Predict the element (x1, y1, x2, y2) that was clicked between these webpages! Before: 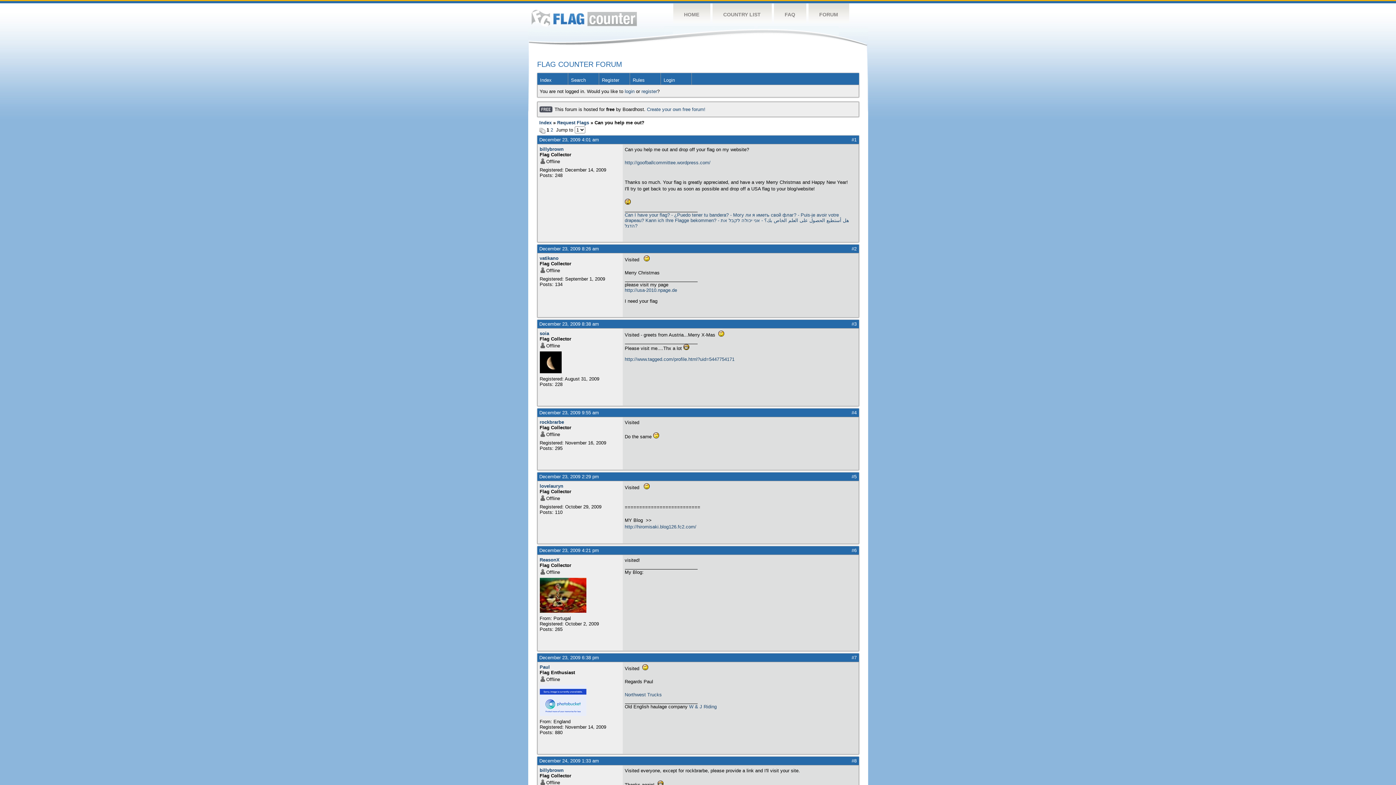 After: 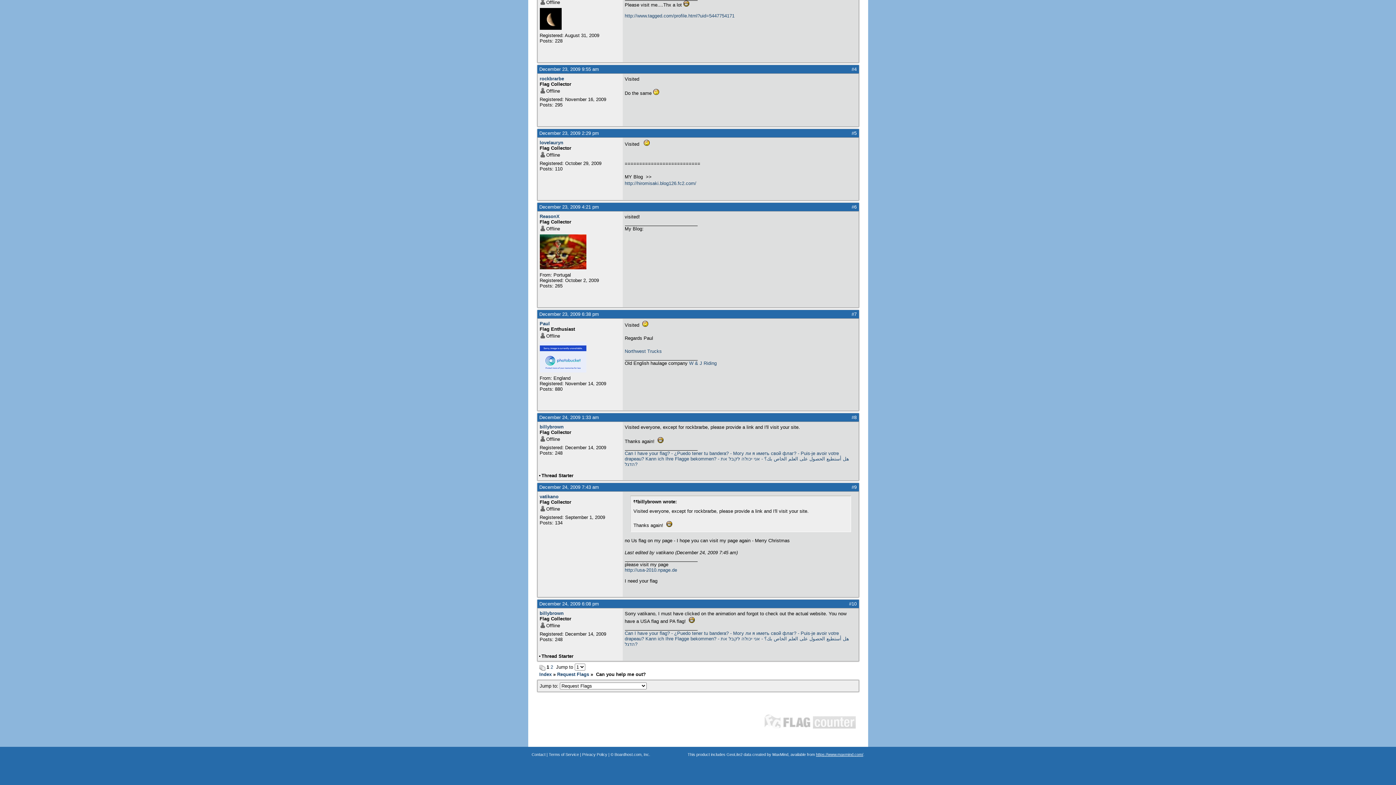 Action: label: #7 bbox: (851, 655, 856, 660)